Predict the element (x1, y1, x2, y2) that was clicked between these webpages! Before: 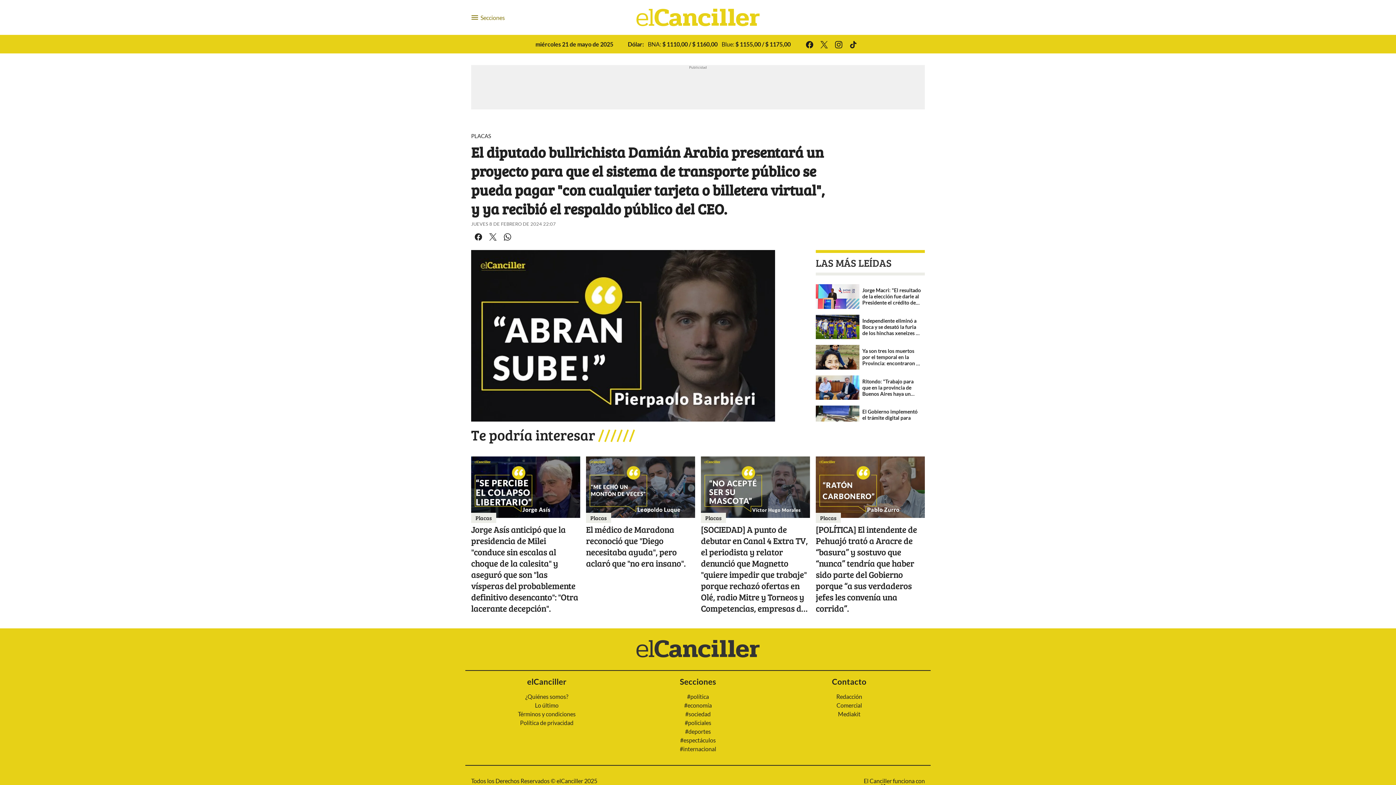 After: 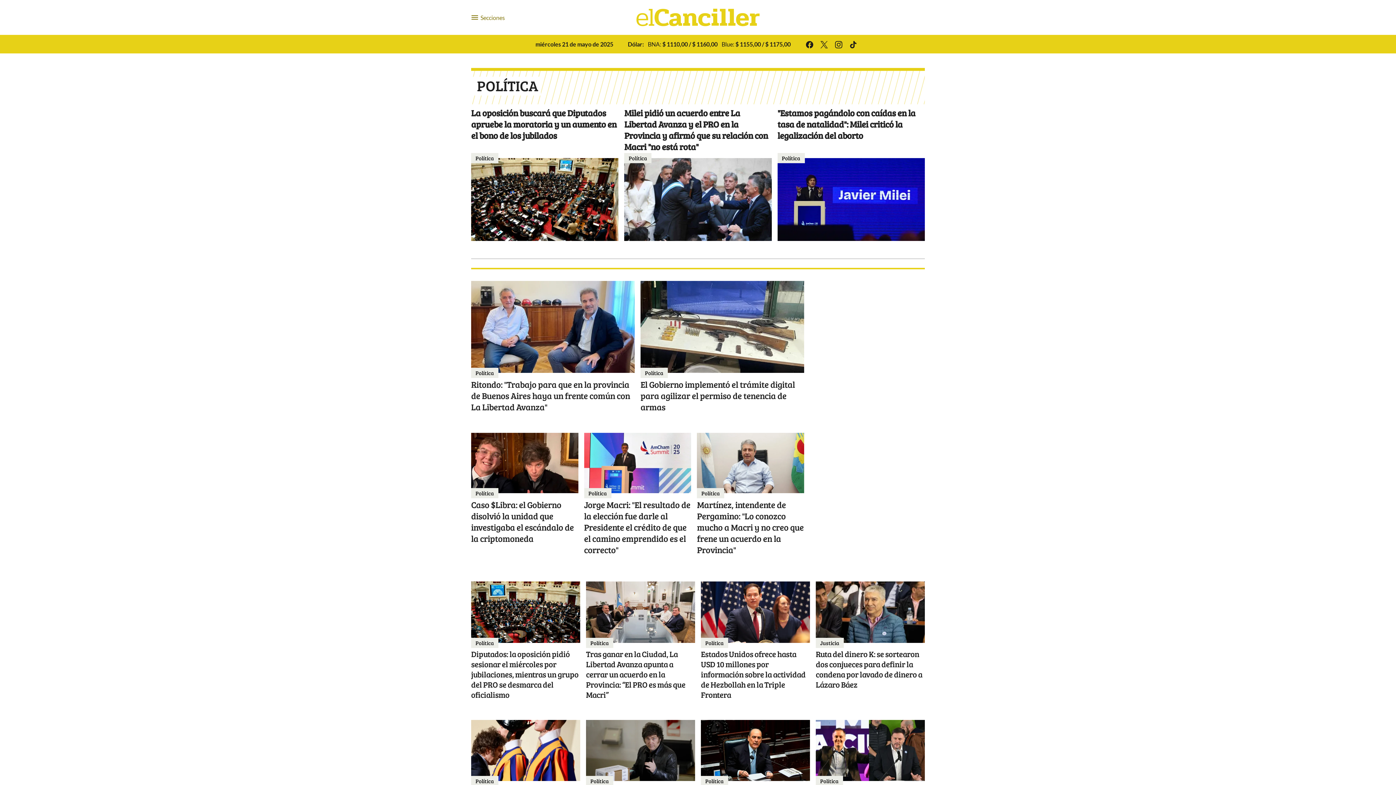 Action: label: #política bbox: (687, 693, 709, 700)